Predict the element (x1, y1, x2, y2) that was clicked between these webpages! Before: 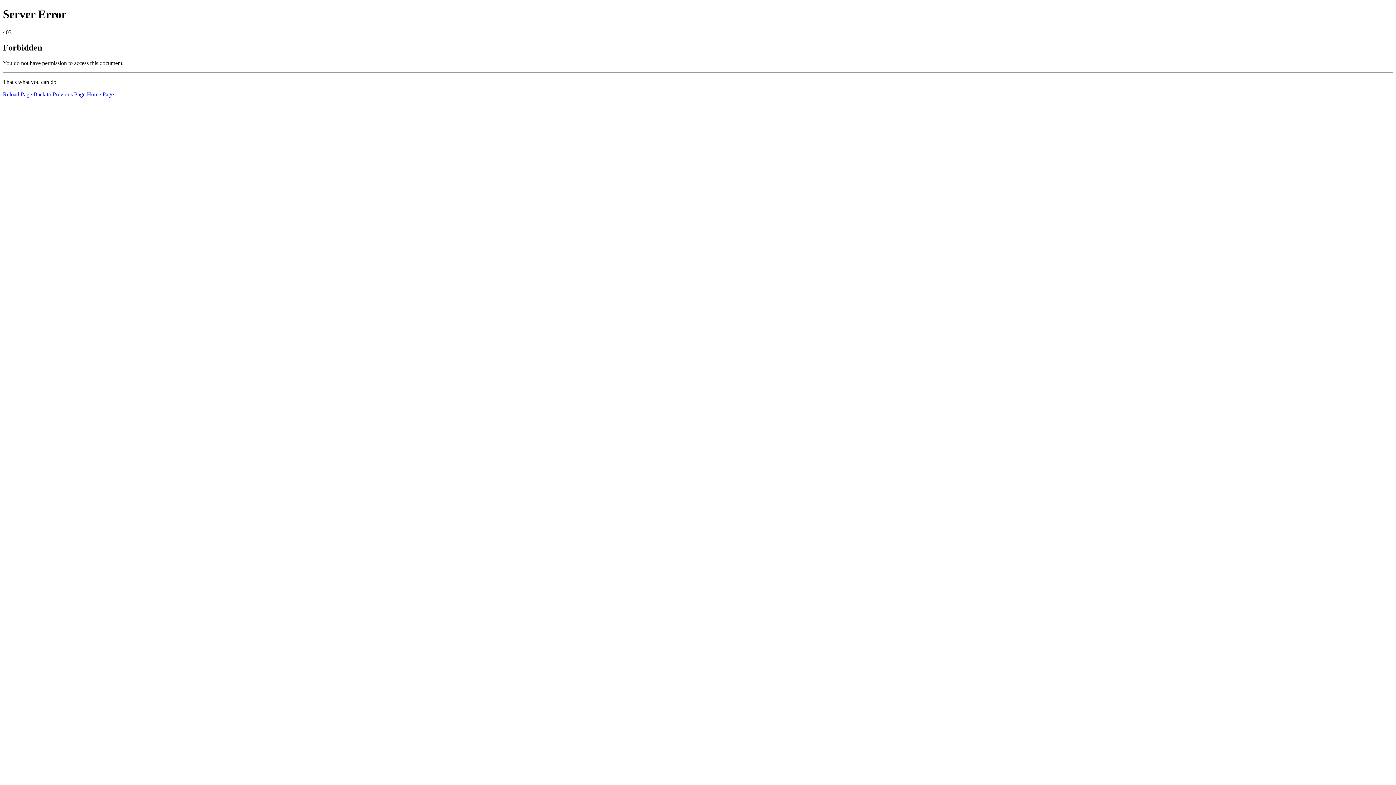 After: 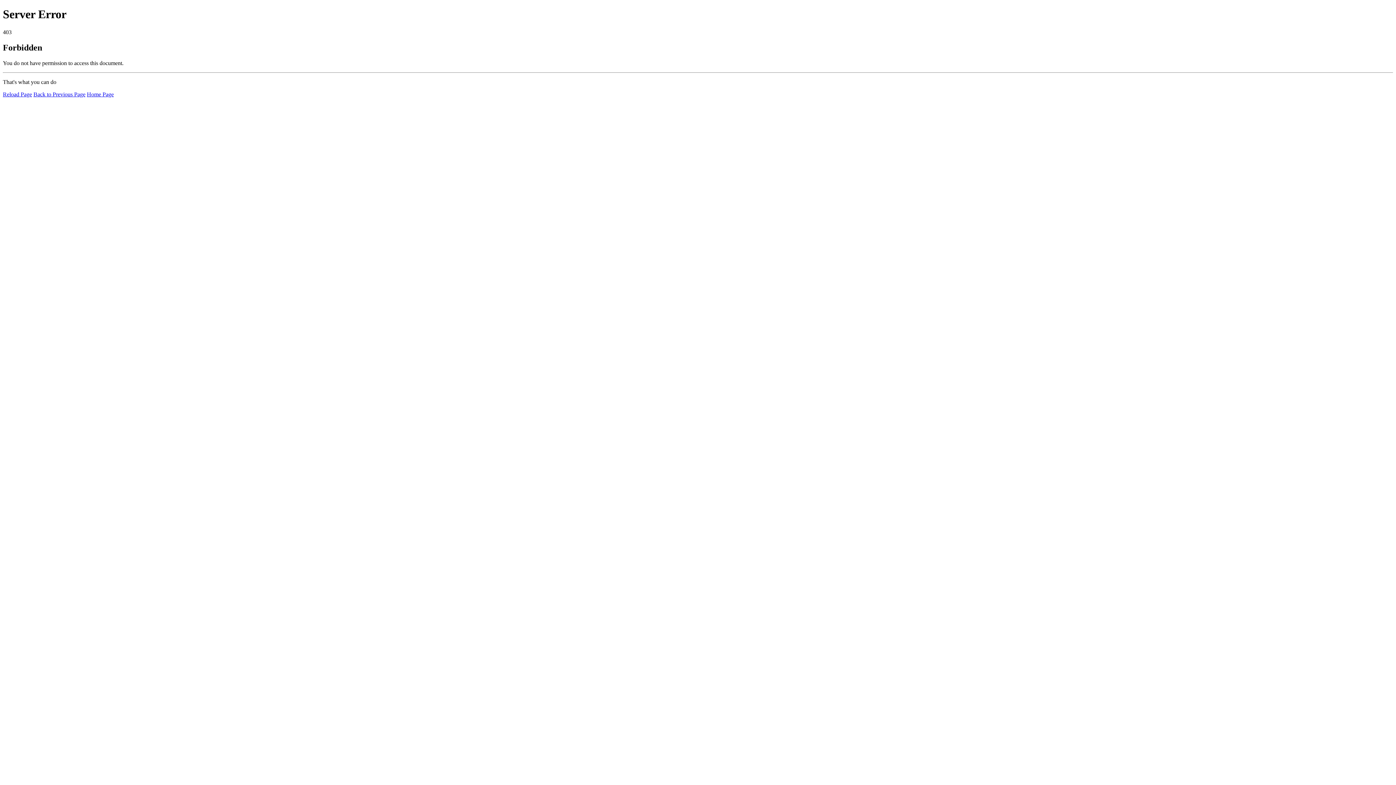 Action: label: Home Page bbox: (86, 91, 113, 97)